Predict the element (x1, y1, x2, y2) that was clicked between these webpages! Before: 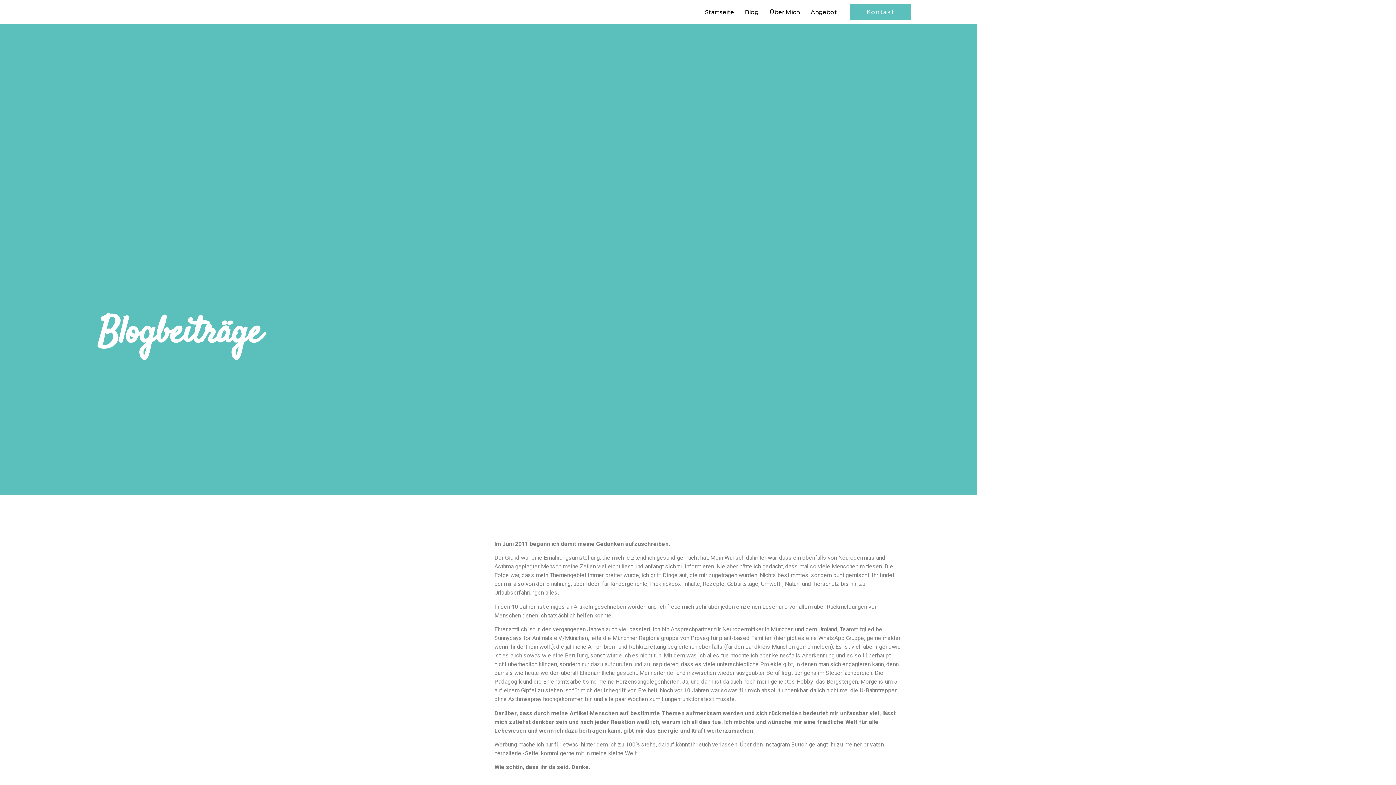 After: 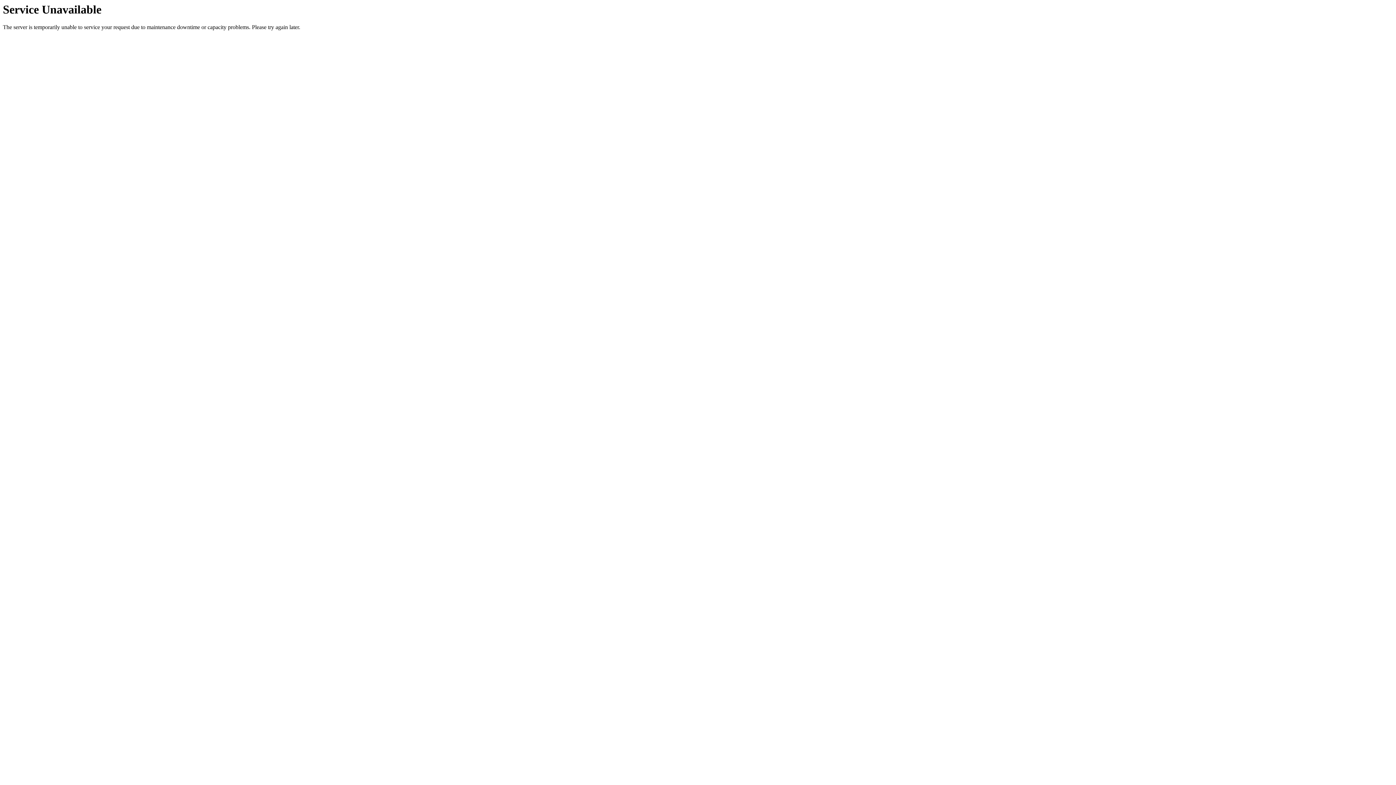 Action: bbox: (699, 6, 739, 18) label: Startseite